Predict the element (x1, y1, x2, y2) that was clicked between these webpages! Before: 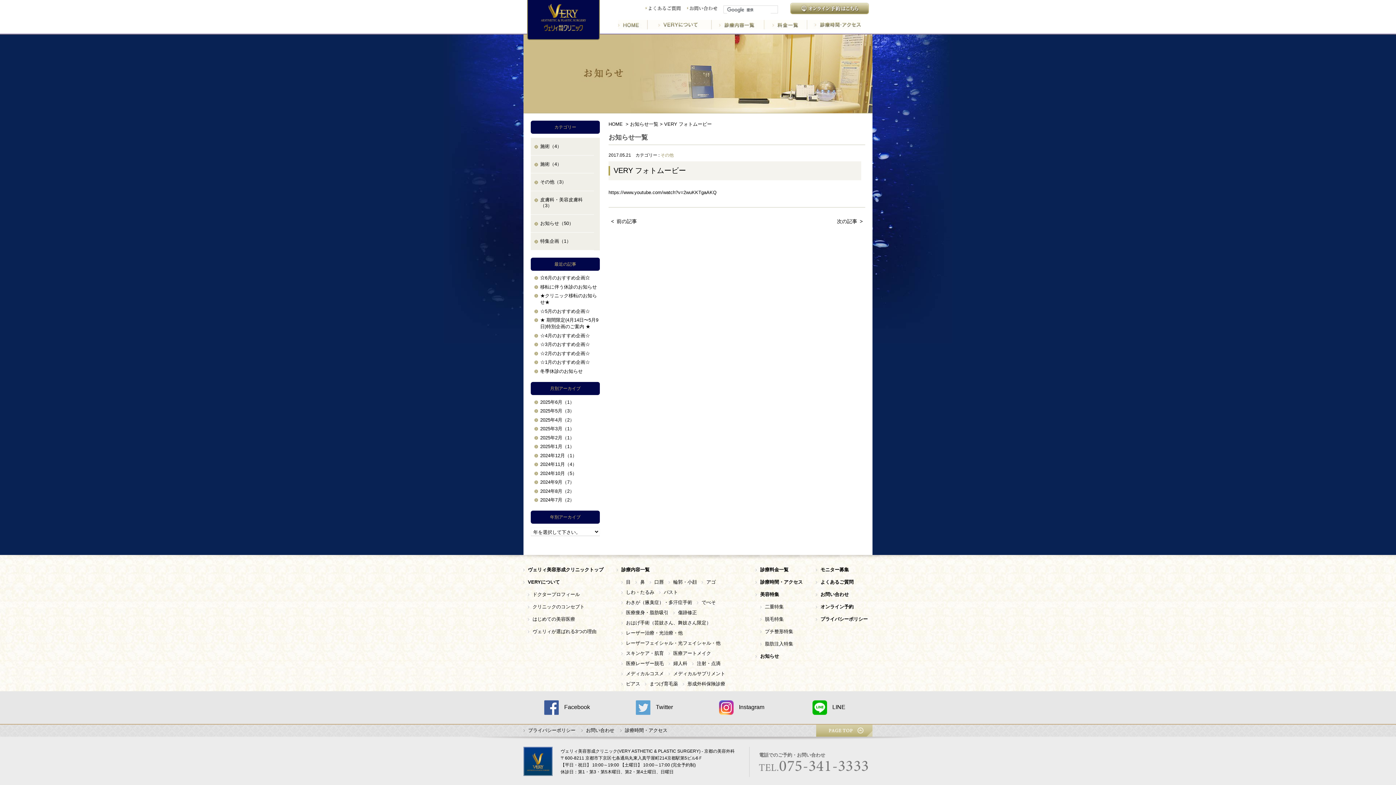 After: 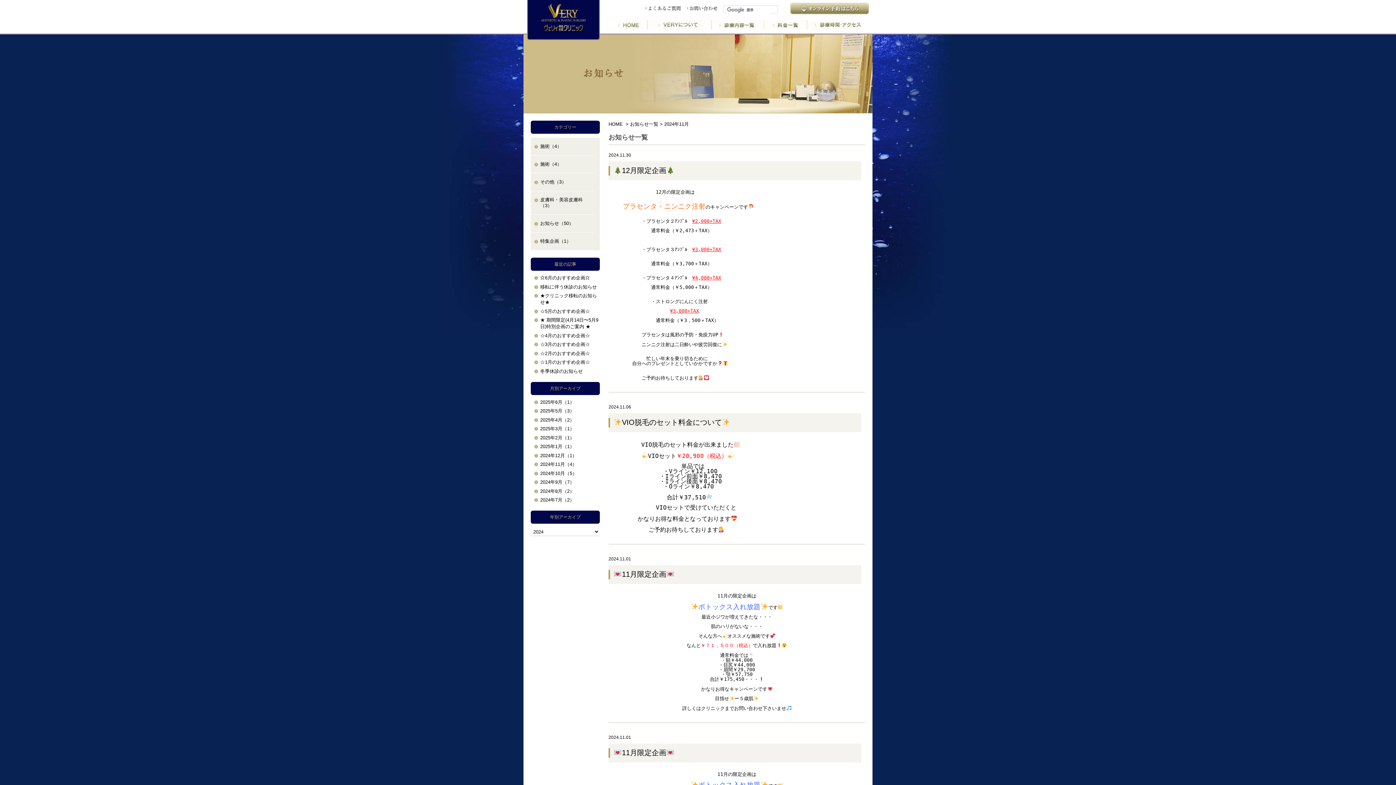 Action: bbox: (530, 461, 600, 468) label: 2024年11月（4）